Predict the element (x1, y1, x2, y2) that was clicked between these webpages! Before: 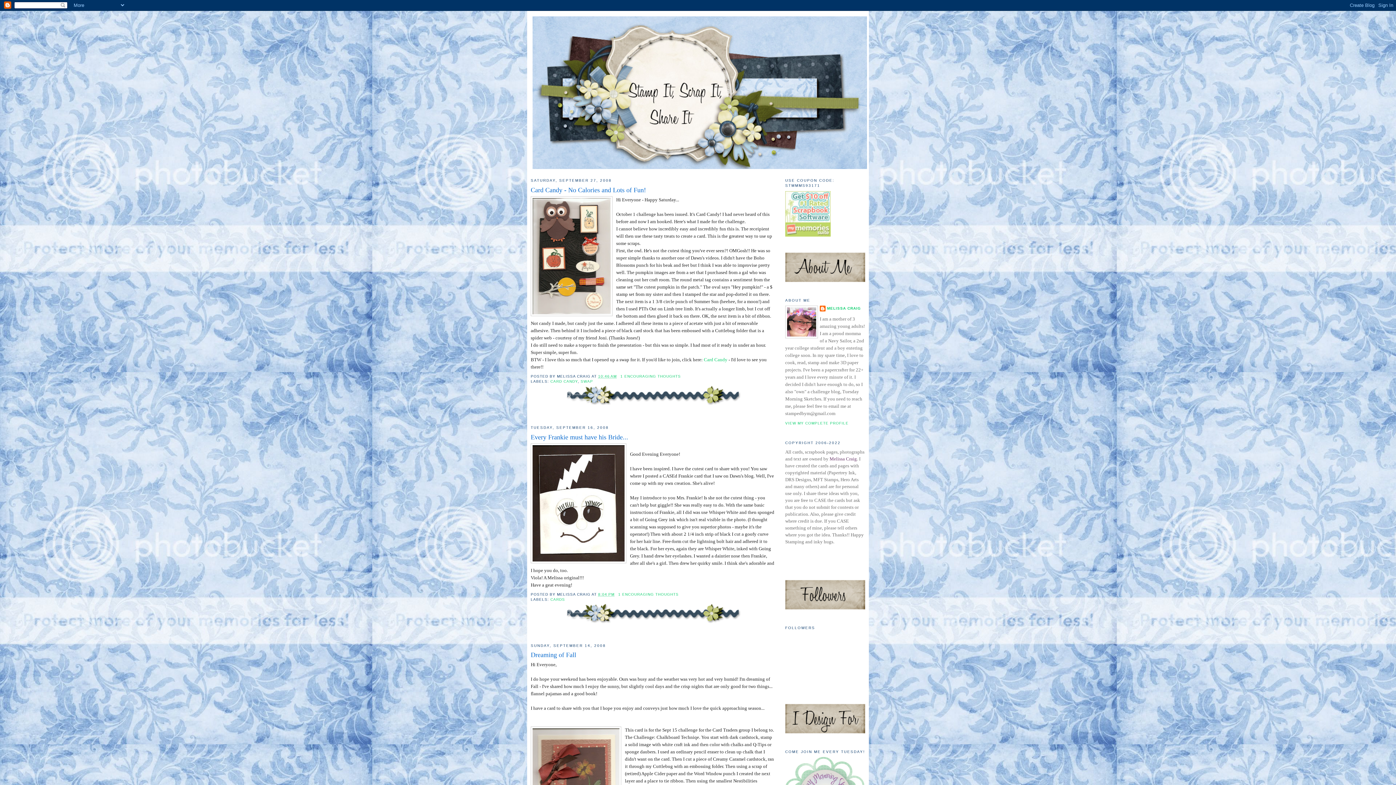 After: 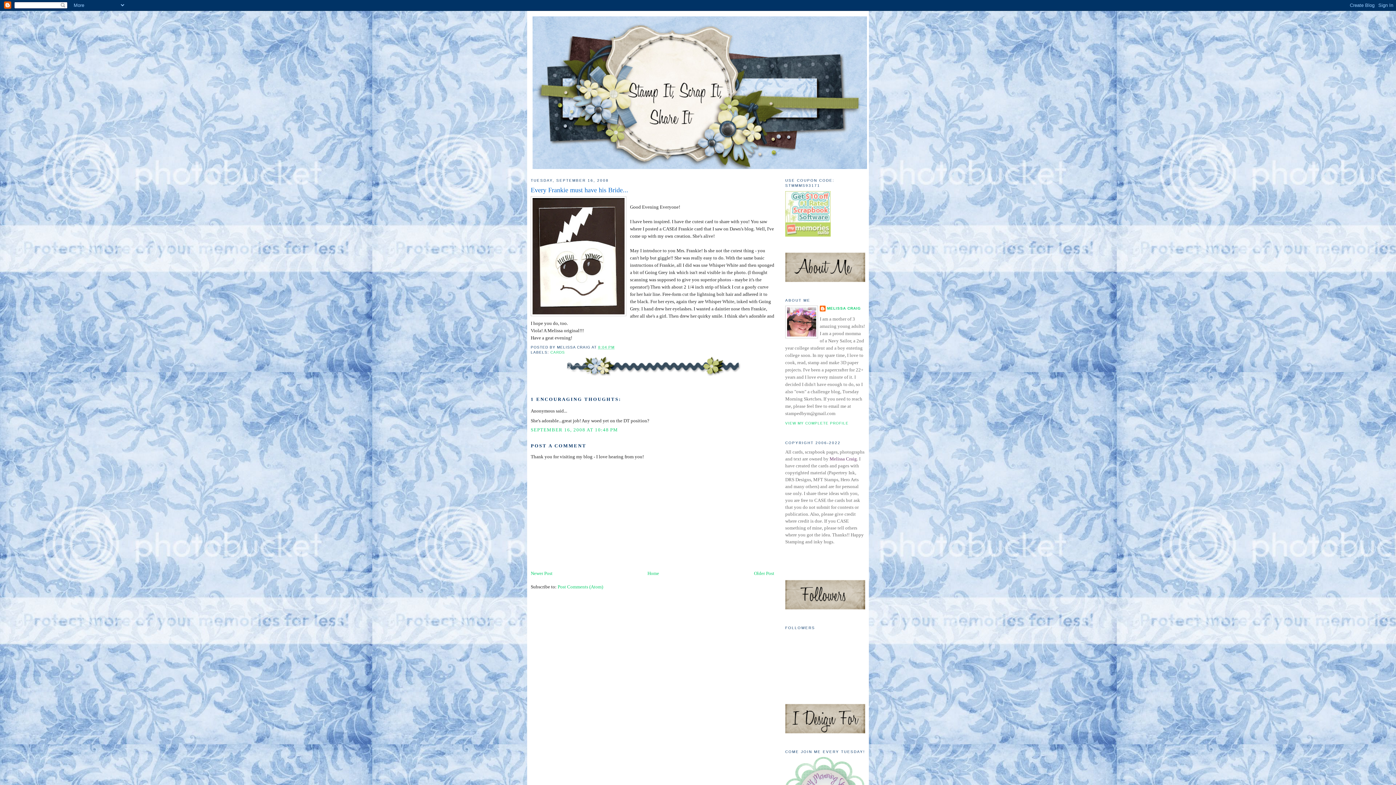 Action: bbox: (530, 432, 774, 442) label: Every Frankie must have his Bride...